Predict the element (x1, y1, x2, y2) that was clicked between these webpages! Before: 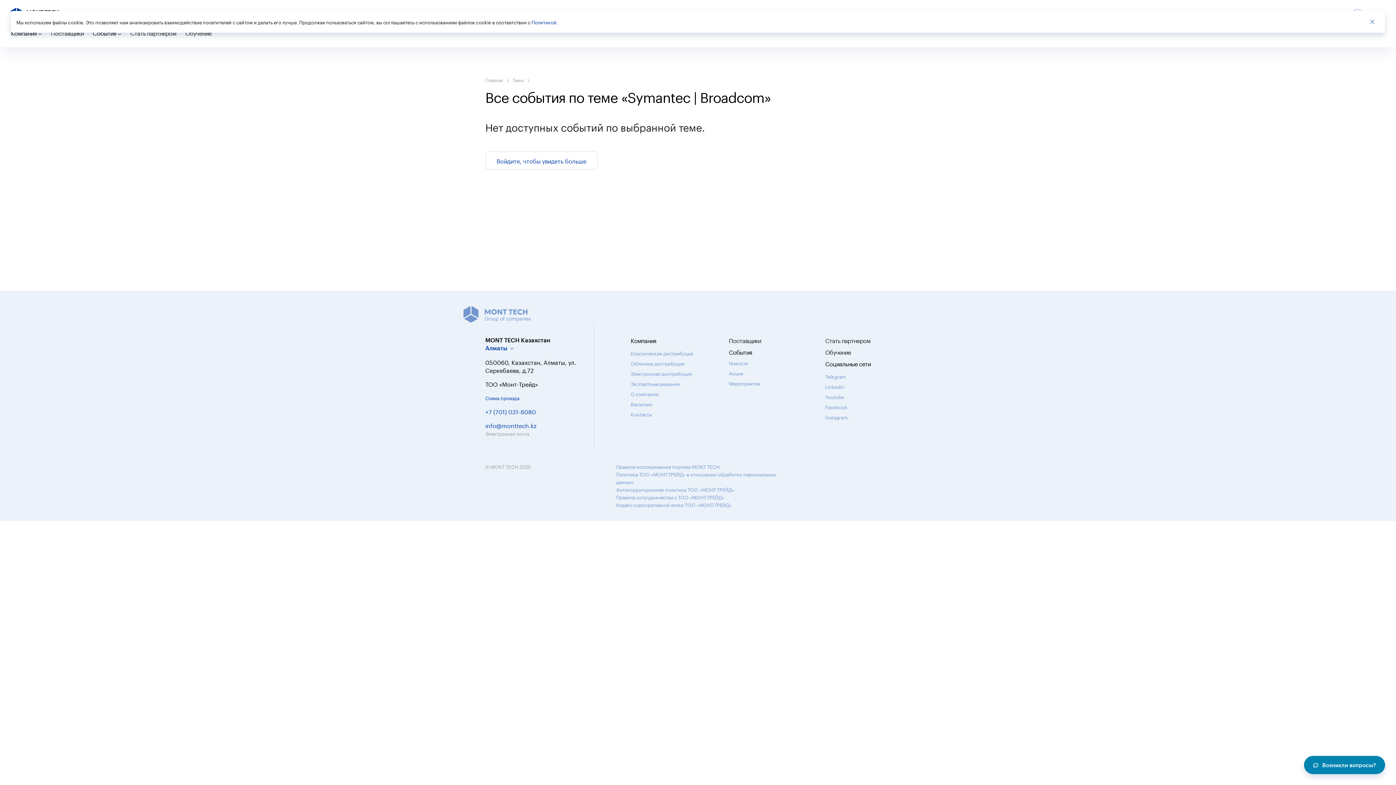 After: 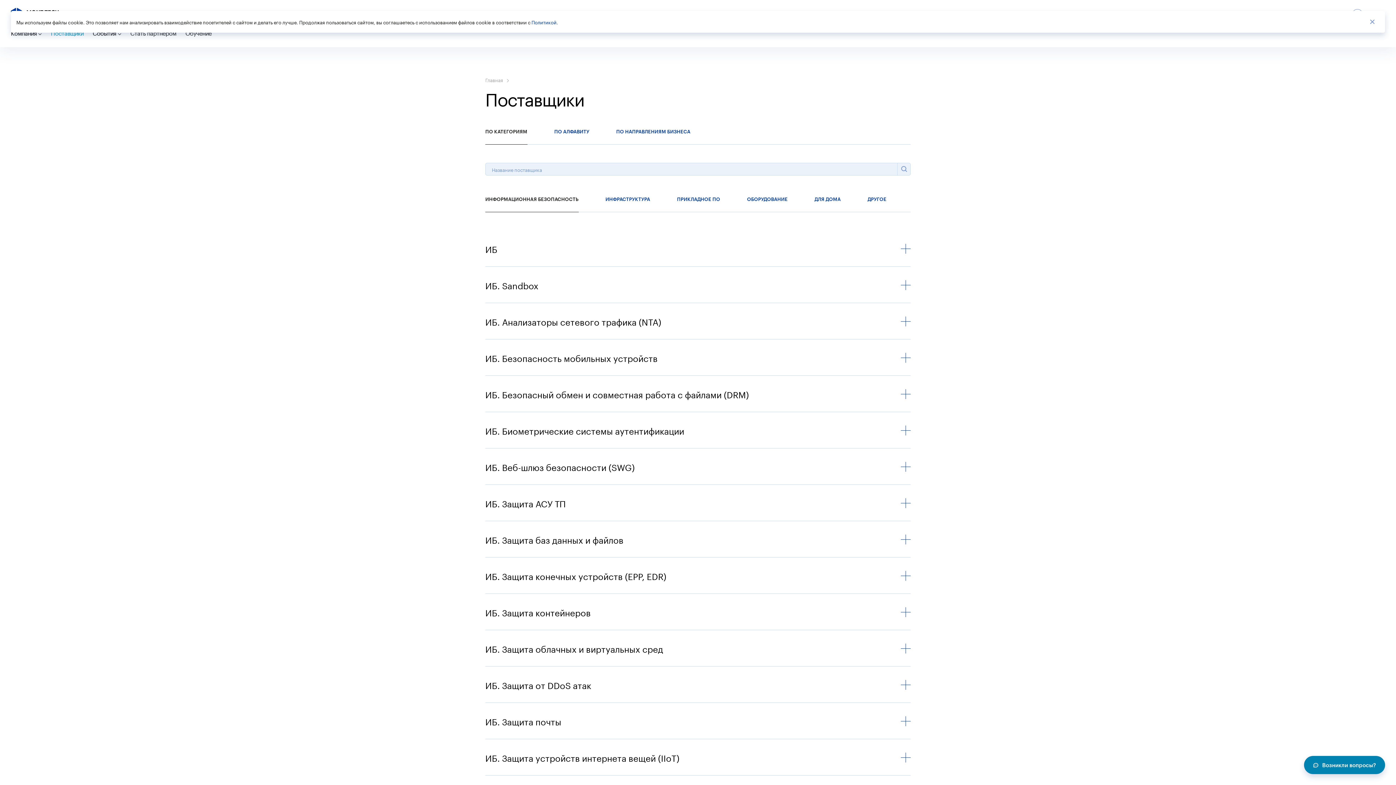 Action: bbox: (729, 335, 761, 344) label: Поставщики